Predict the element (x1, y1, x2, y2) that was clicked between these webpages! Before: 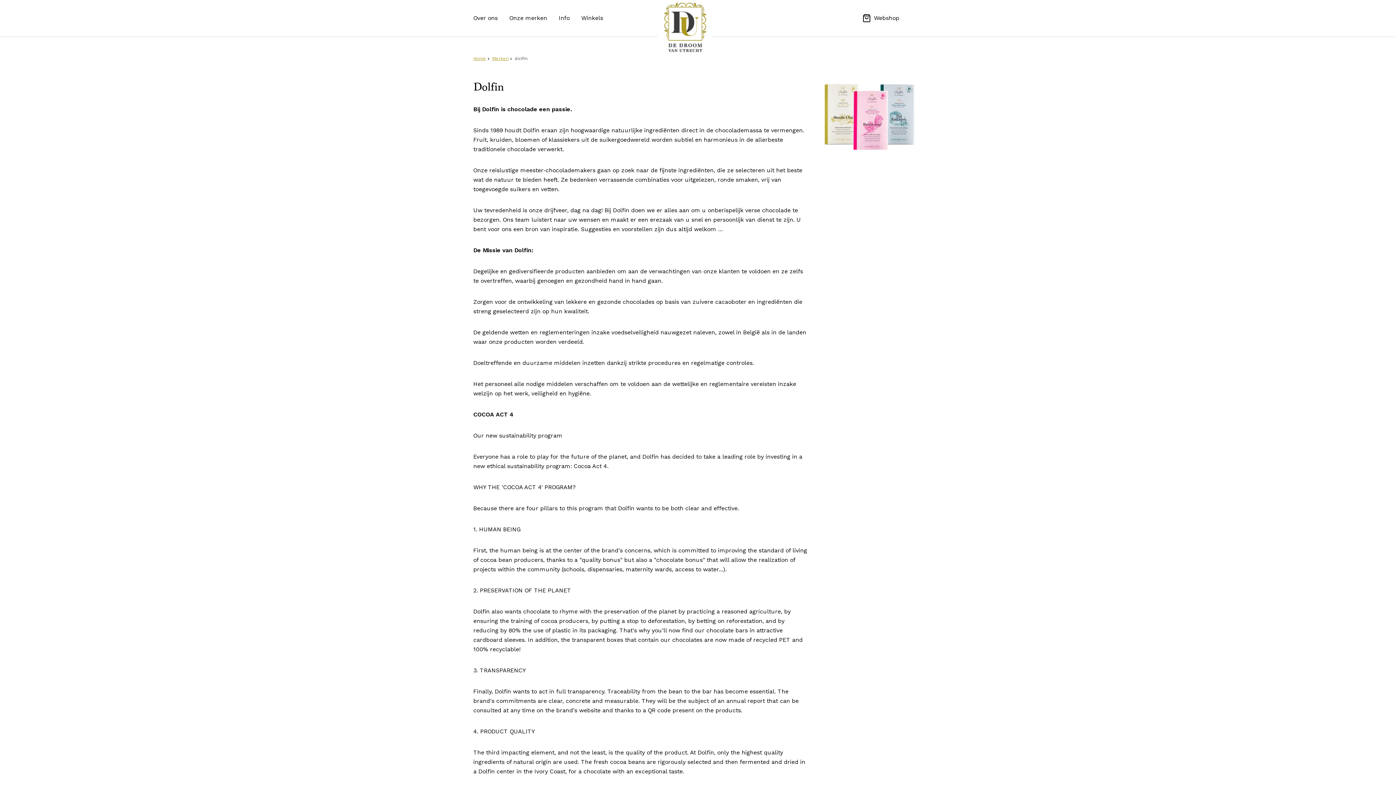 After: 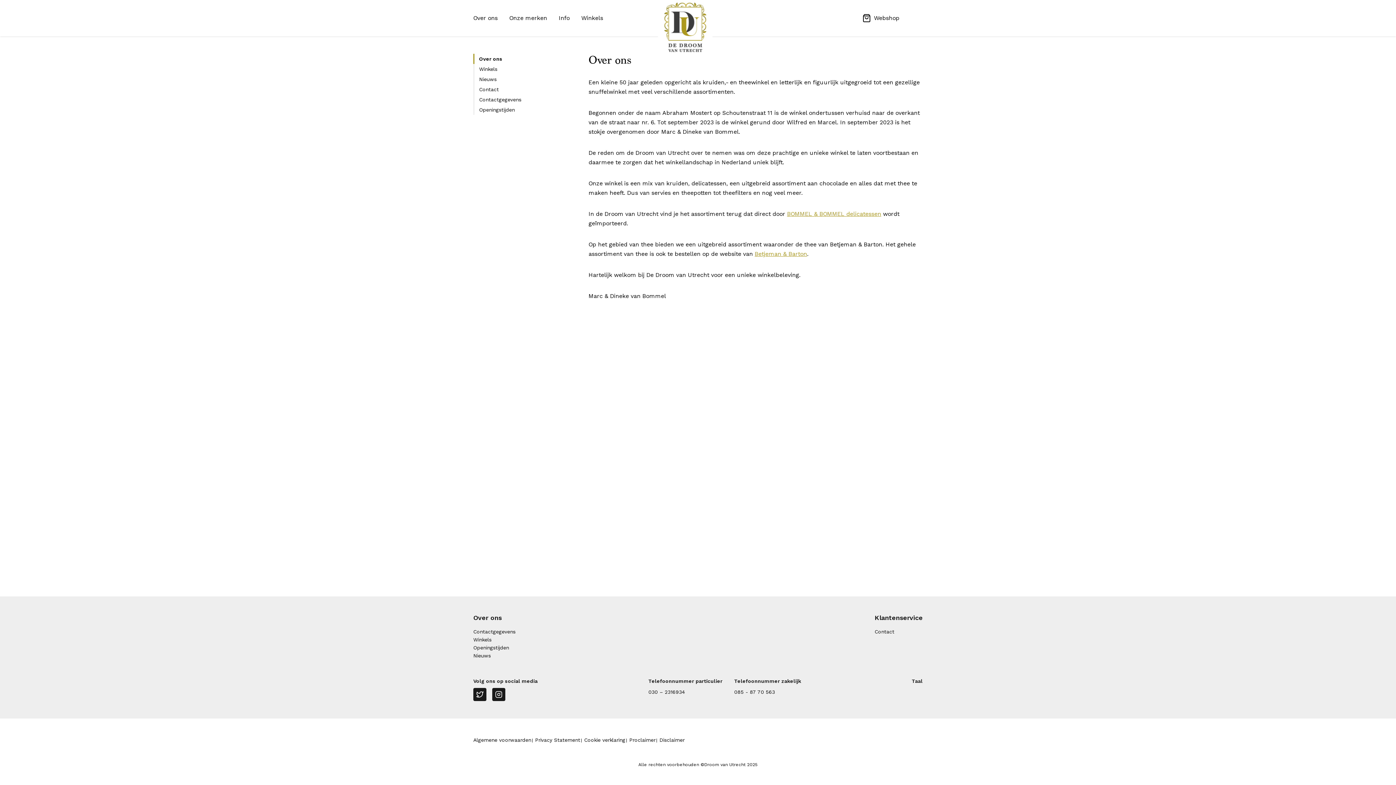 Action: bbox: (473, 0, 497, 36) label: Over ons